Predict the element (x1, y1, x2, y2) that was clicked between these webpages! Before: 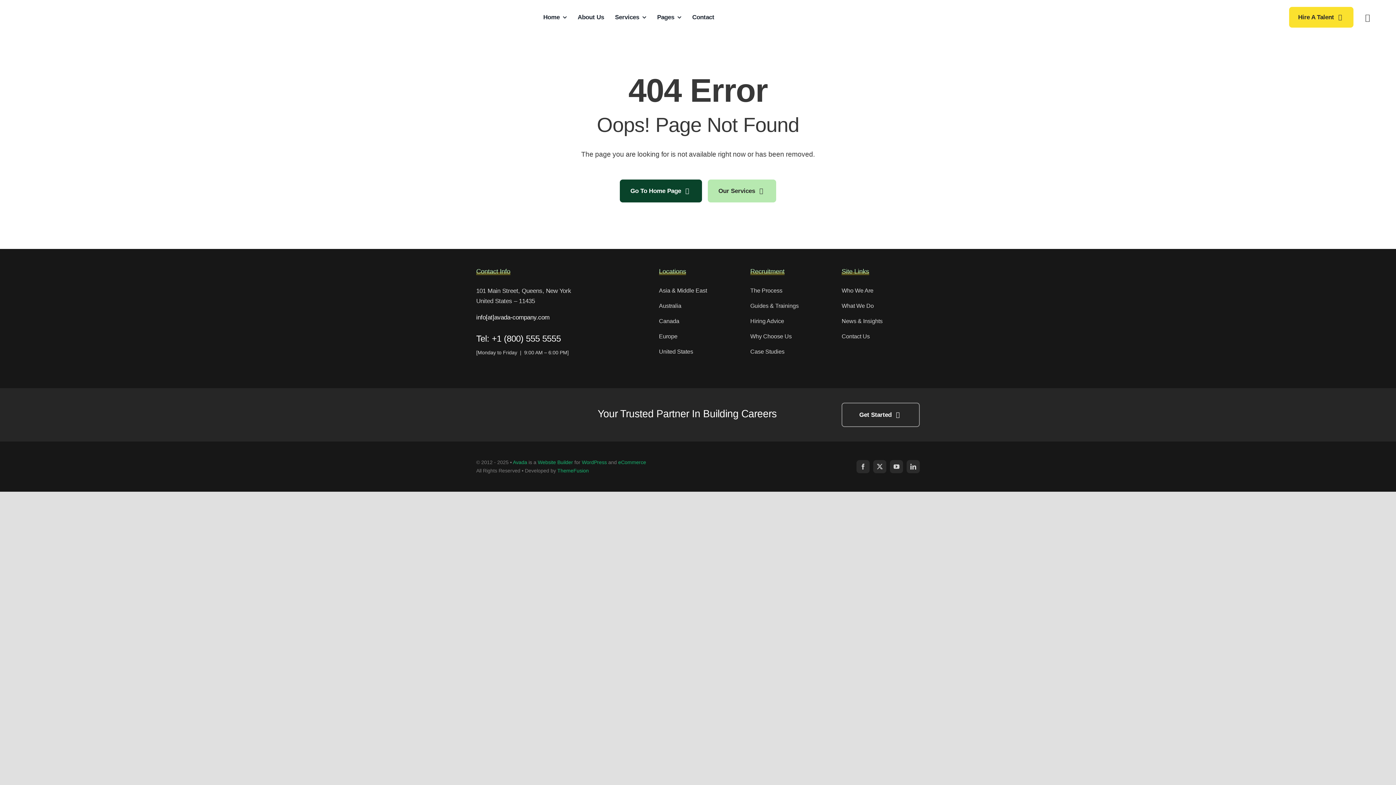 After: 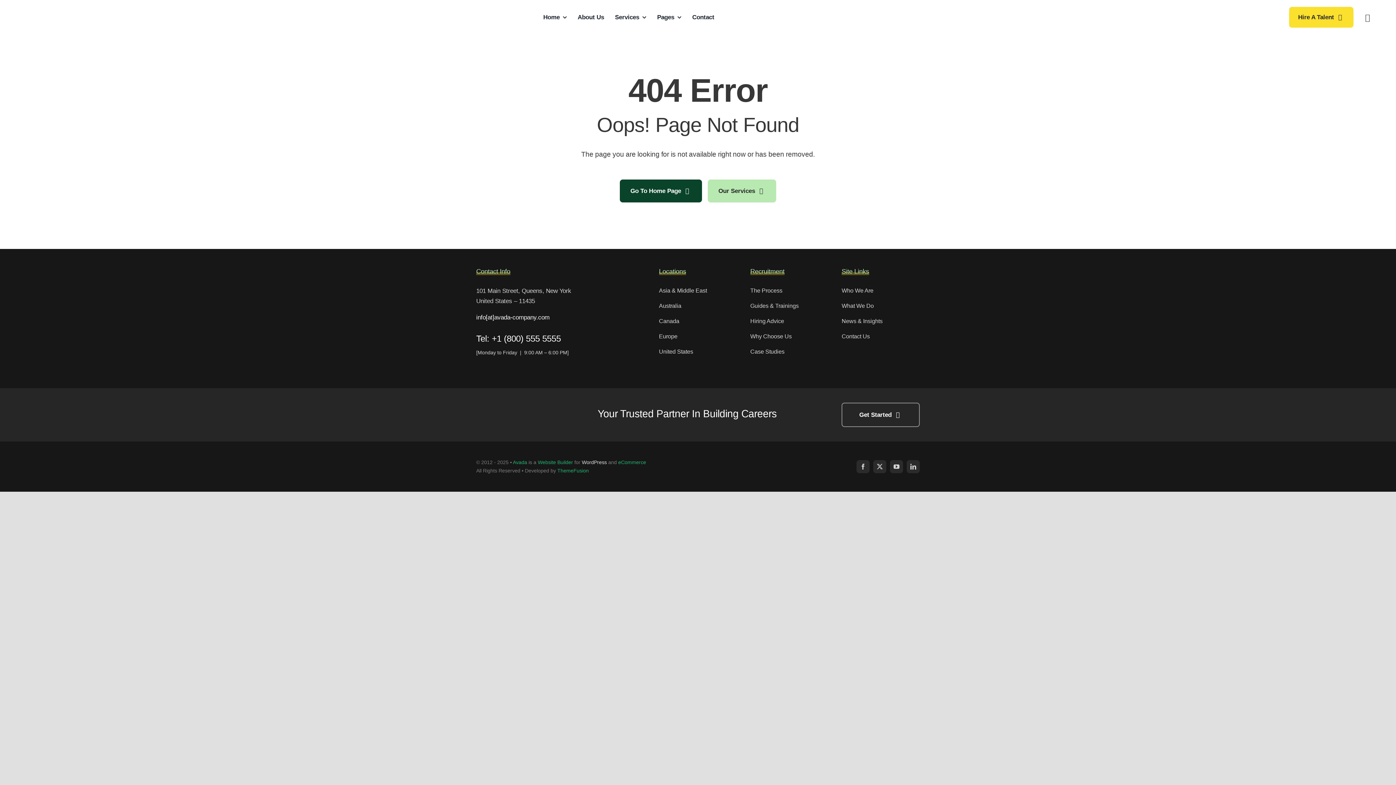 Action: label: WordPress bbox: (581, 459, 606, 465)